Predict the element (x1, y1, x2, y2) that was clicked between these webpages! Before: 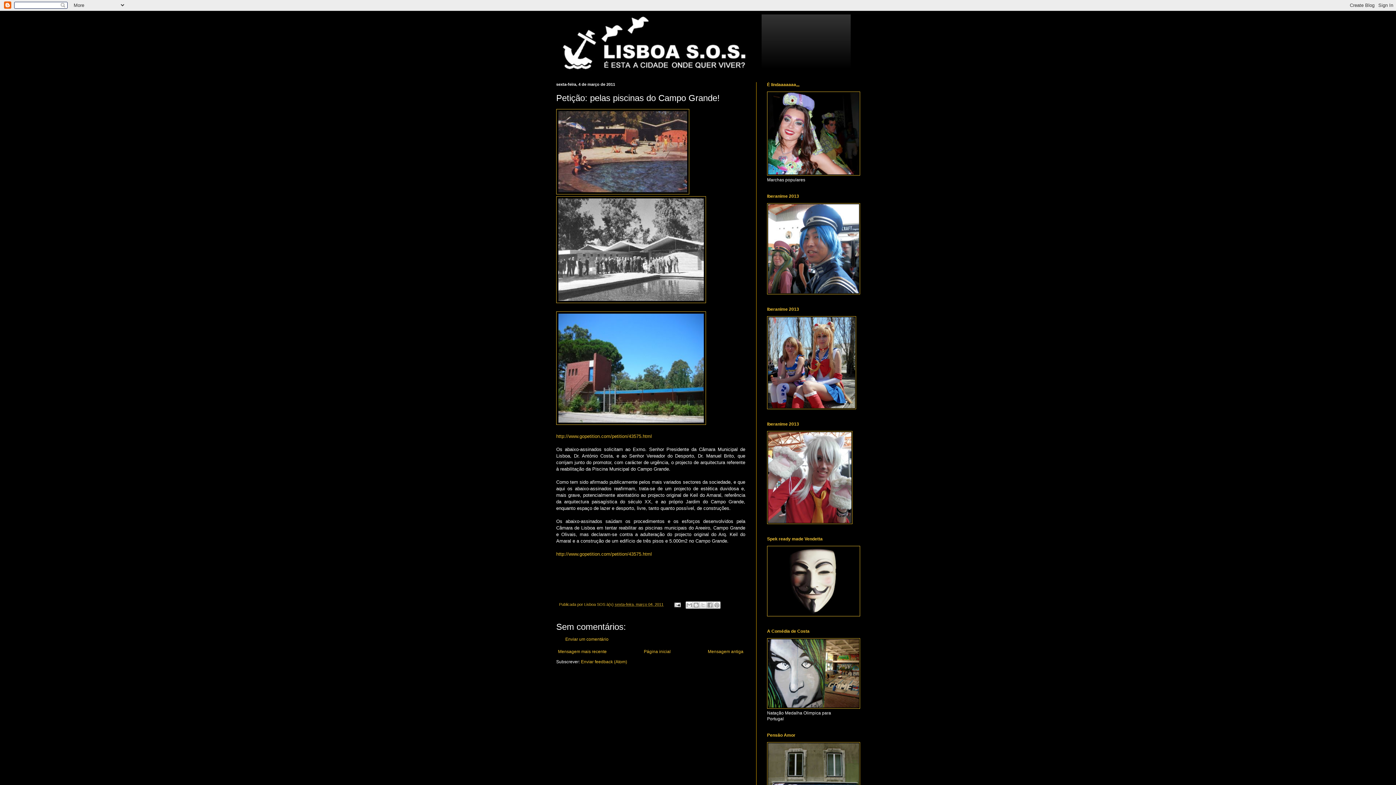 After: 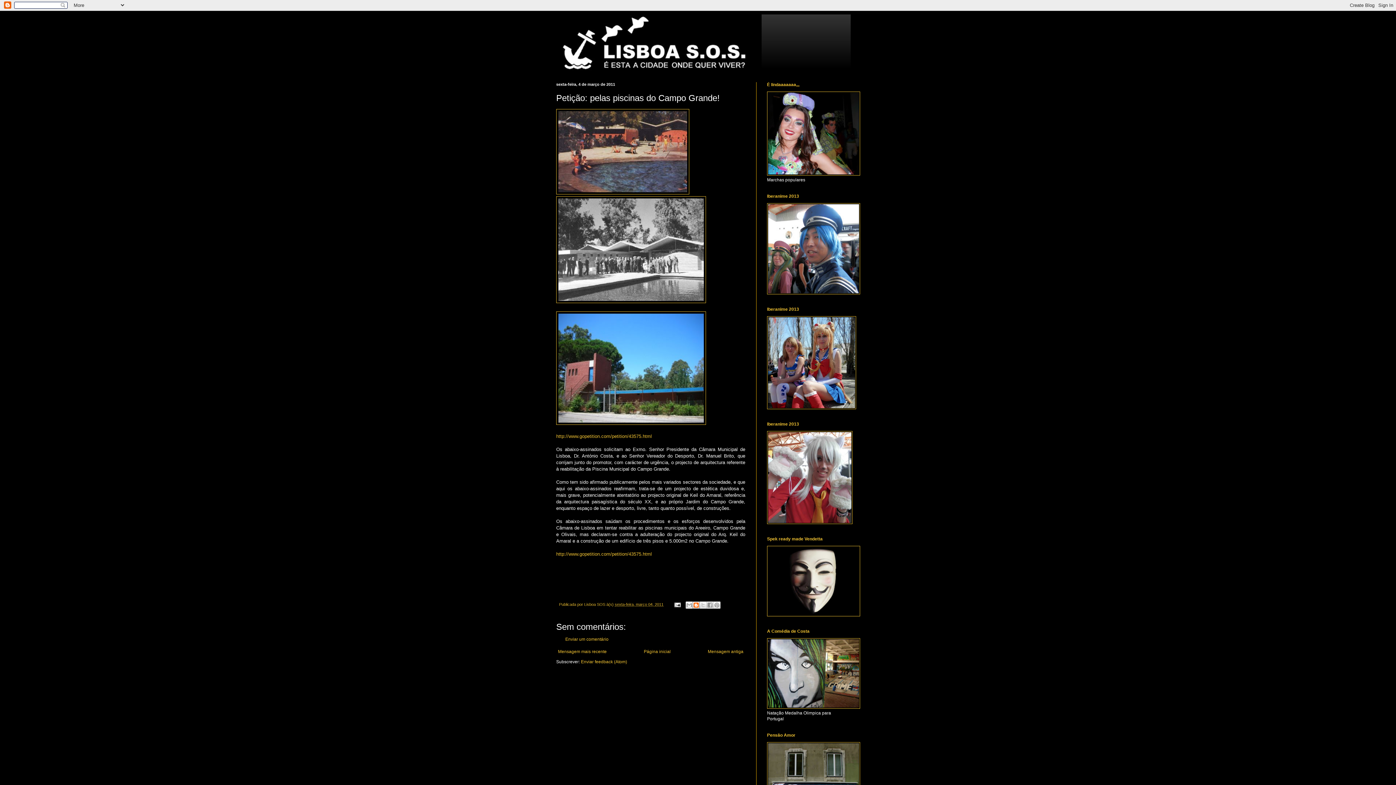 Action: label: Dê a sua opinião! bbox: (692, 601, 699, 608)